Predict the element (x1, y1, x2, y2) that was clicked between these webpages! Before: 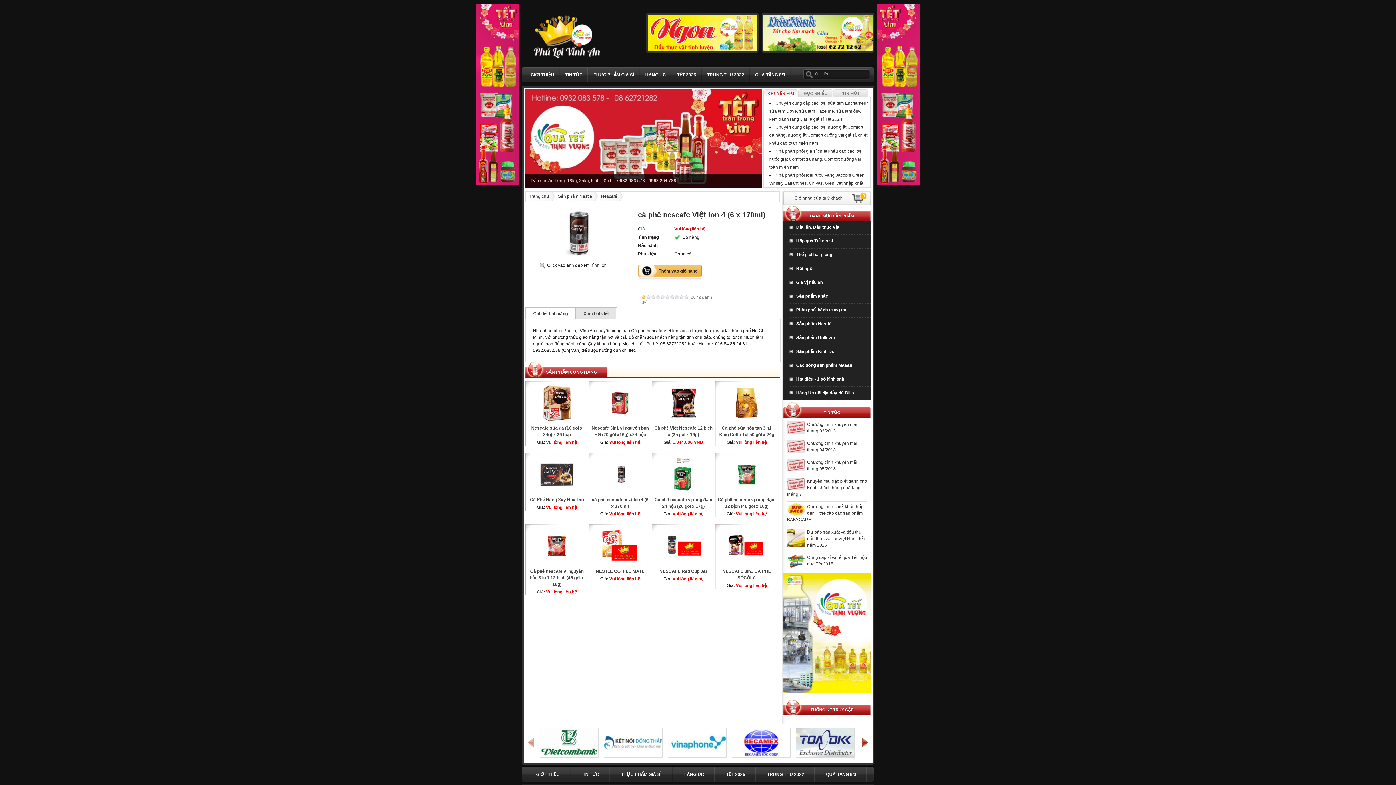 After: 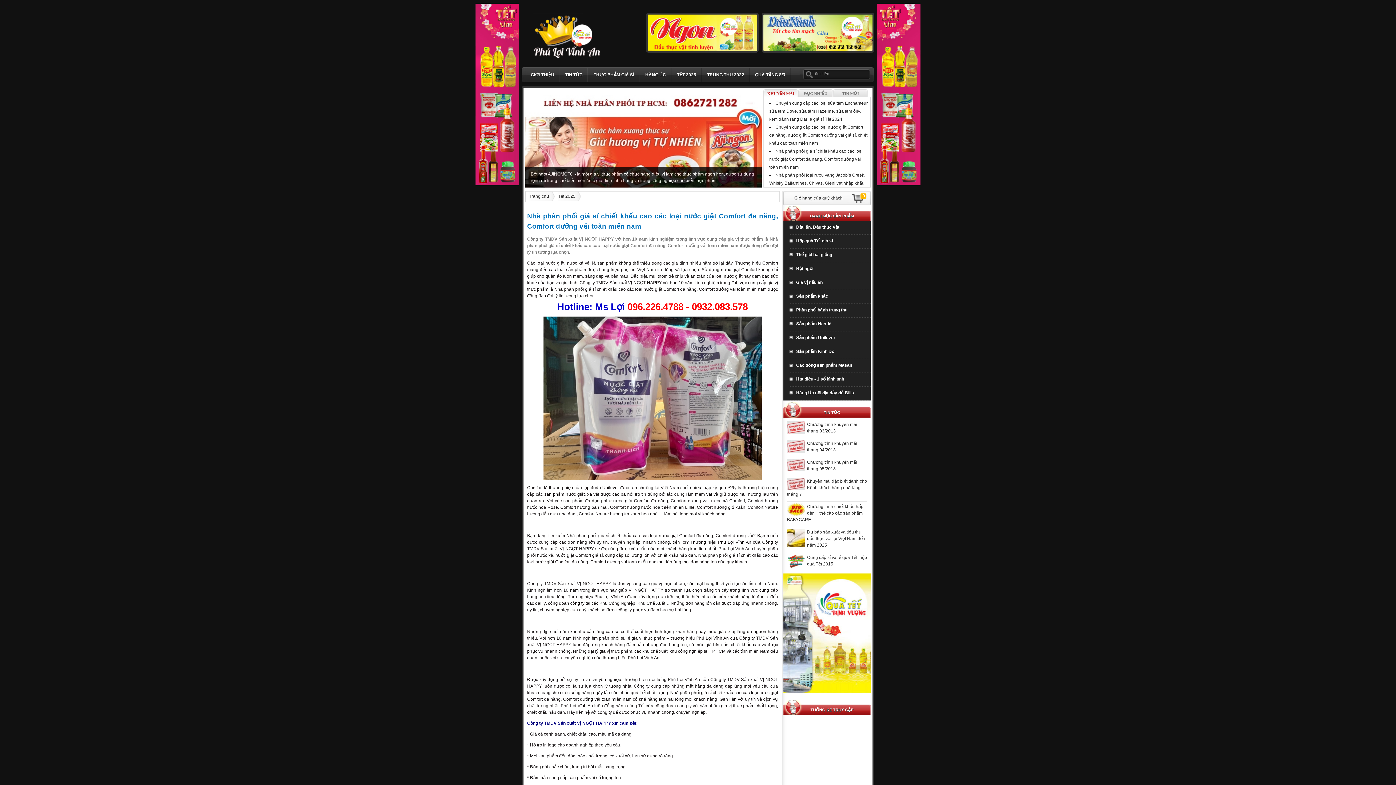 Action: label: Nhà phân phối giá sỉ chiết khấu cao các loại nước giặt Comfort đa năng, Comfort dưỡng vải toàn miền nam bbox: (769, 148, 862, 169)